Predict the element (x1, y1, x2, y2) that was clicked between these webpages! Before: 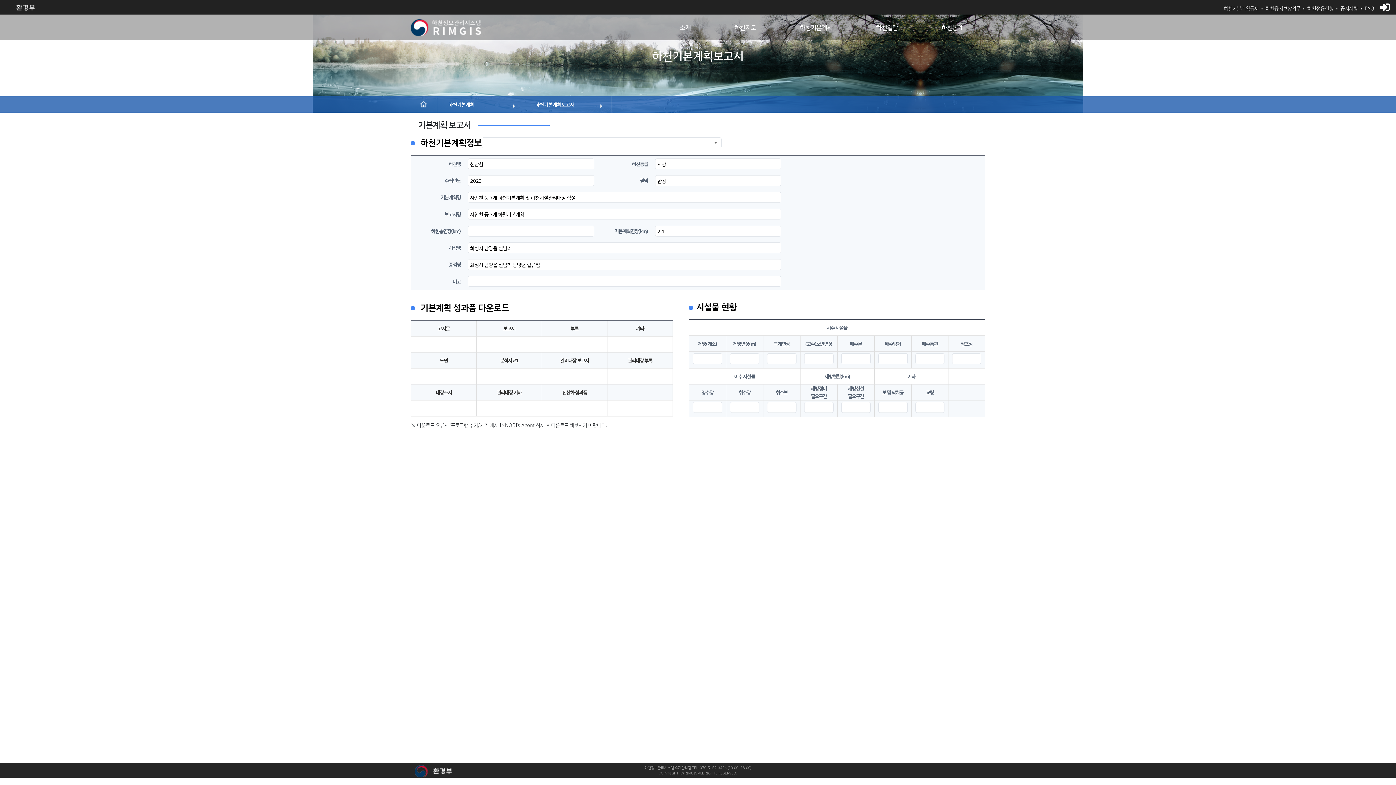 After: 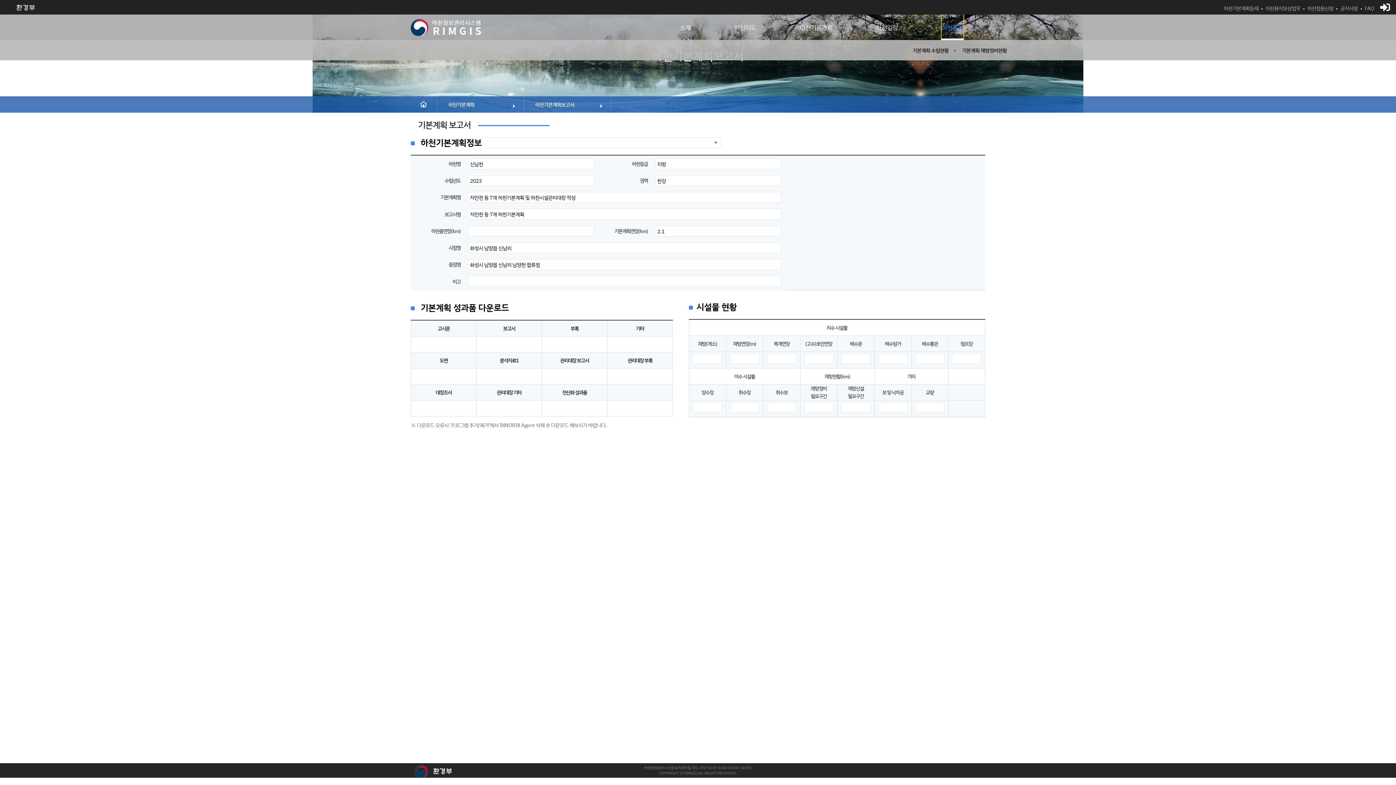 Action: bbox: (941, 22, 963, 31) label: 하천통계